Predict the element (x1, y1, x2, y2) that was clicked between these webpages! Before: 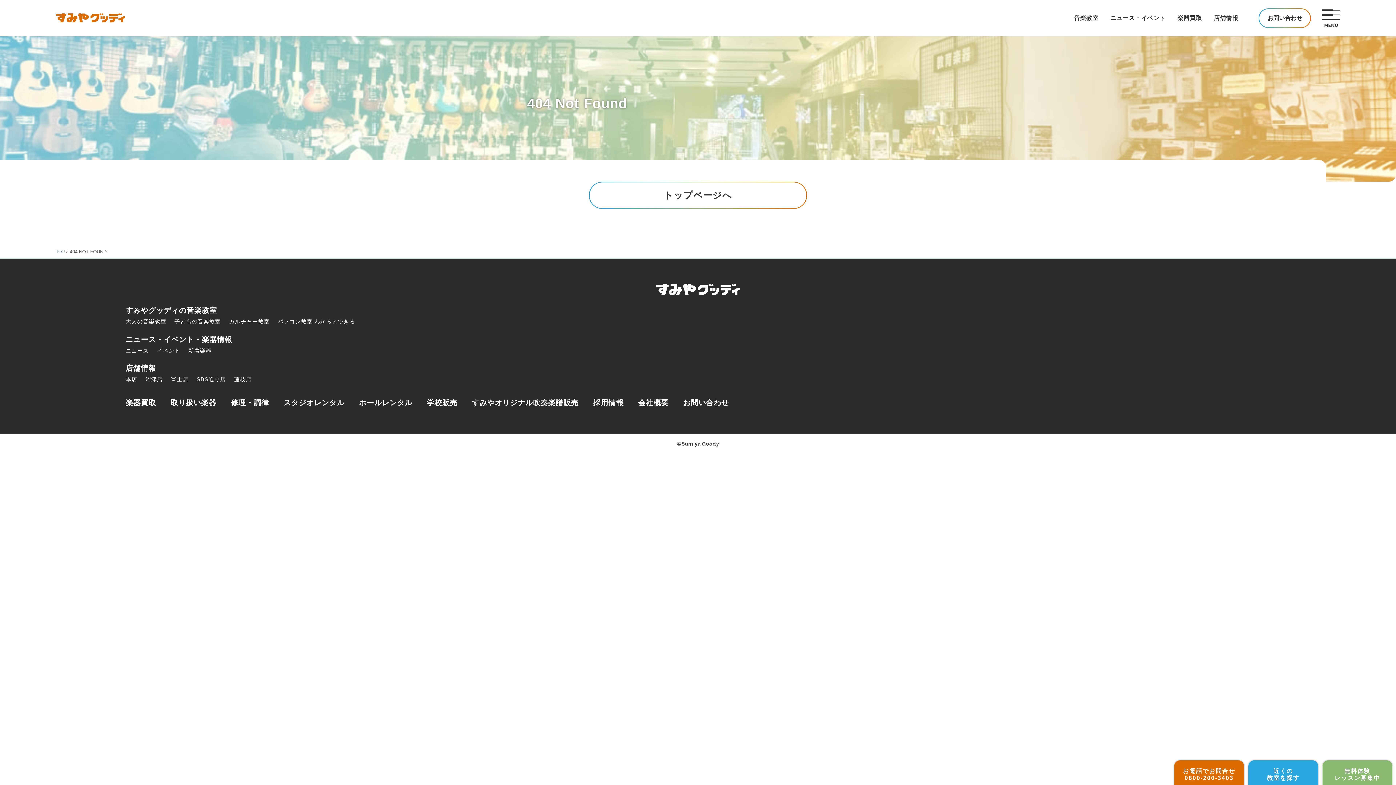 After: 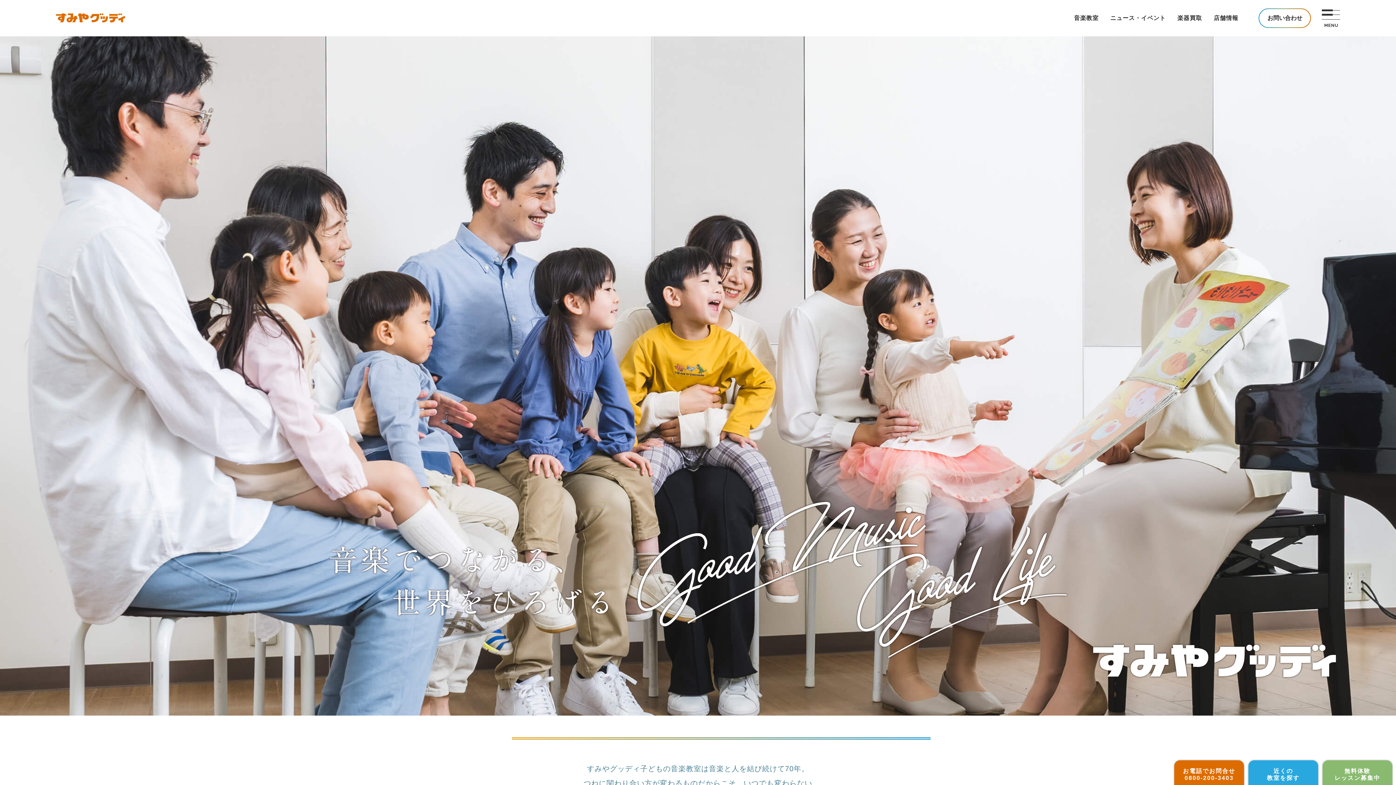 Action: label: 子どもの音楽教室 bbox: (174, 318, 220, 324)